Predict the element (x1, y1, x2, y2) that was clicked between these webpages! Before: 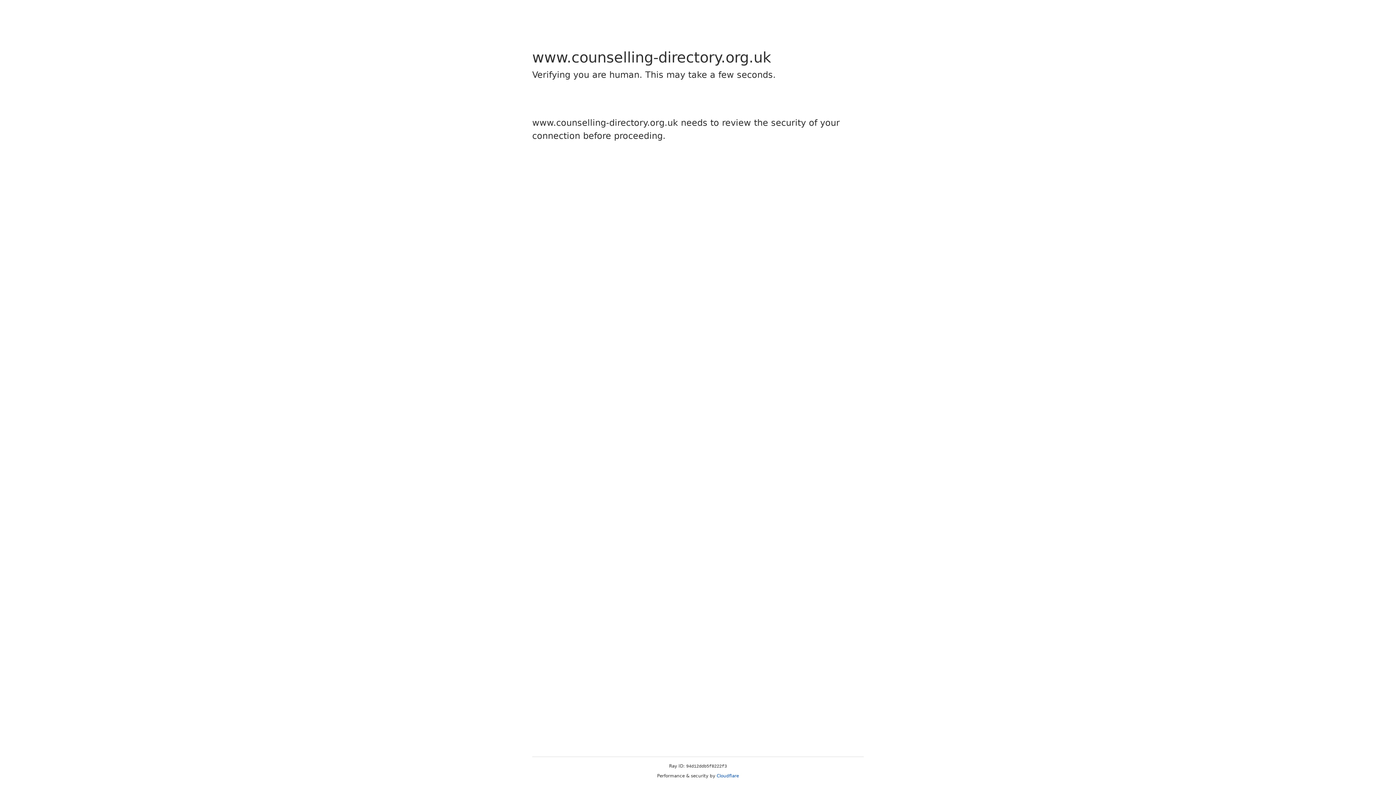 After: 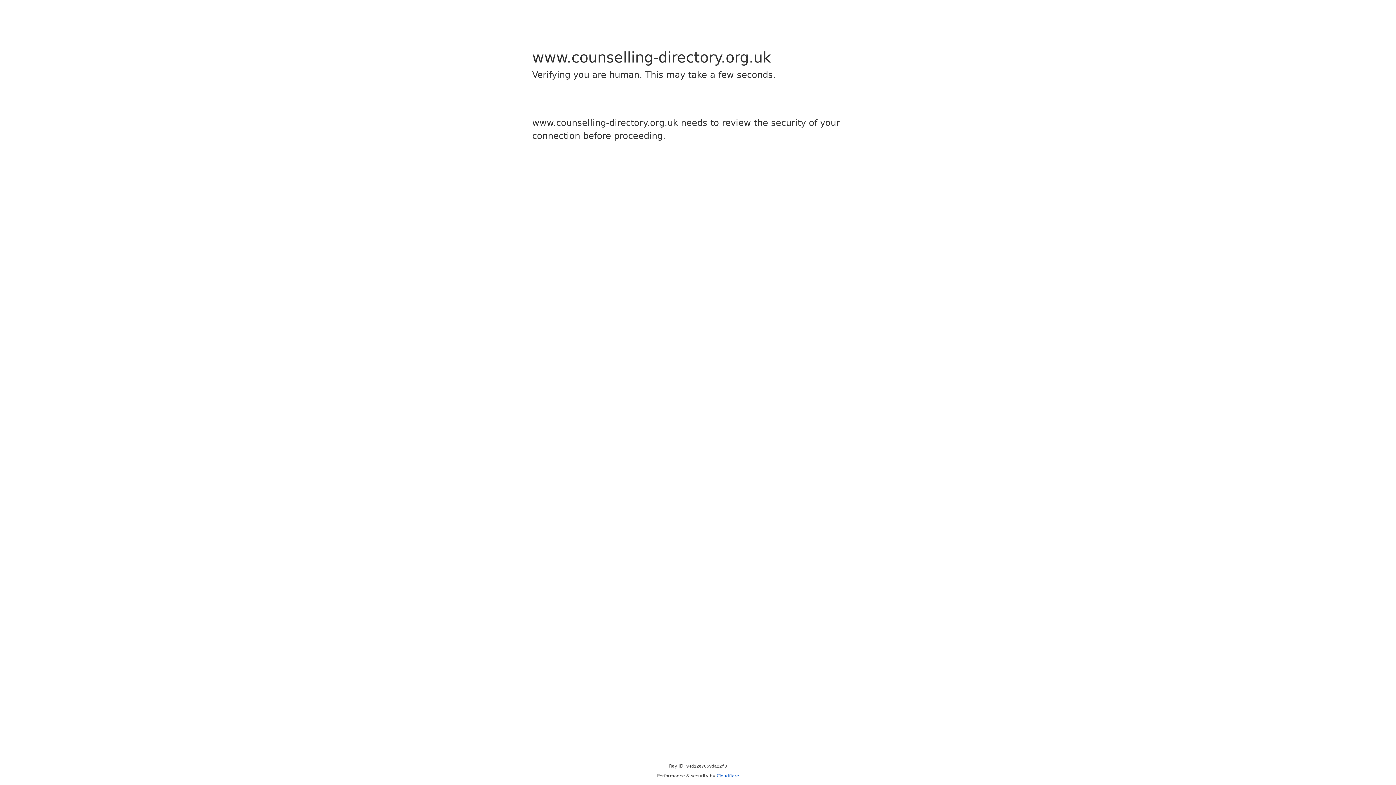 Action: label: Cloudflare bbox: (716, 773, 739, 778)